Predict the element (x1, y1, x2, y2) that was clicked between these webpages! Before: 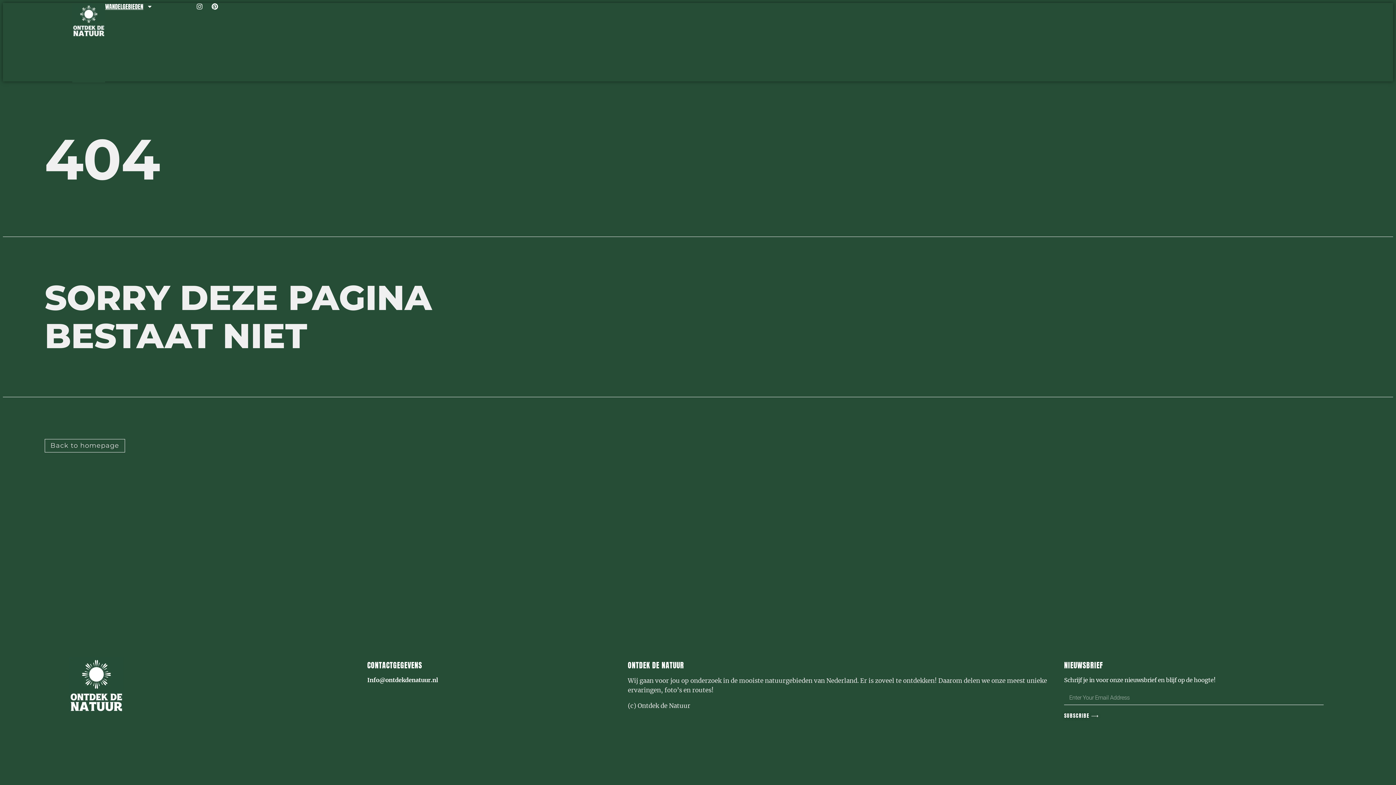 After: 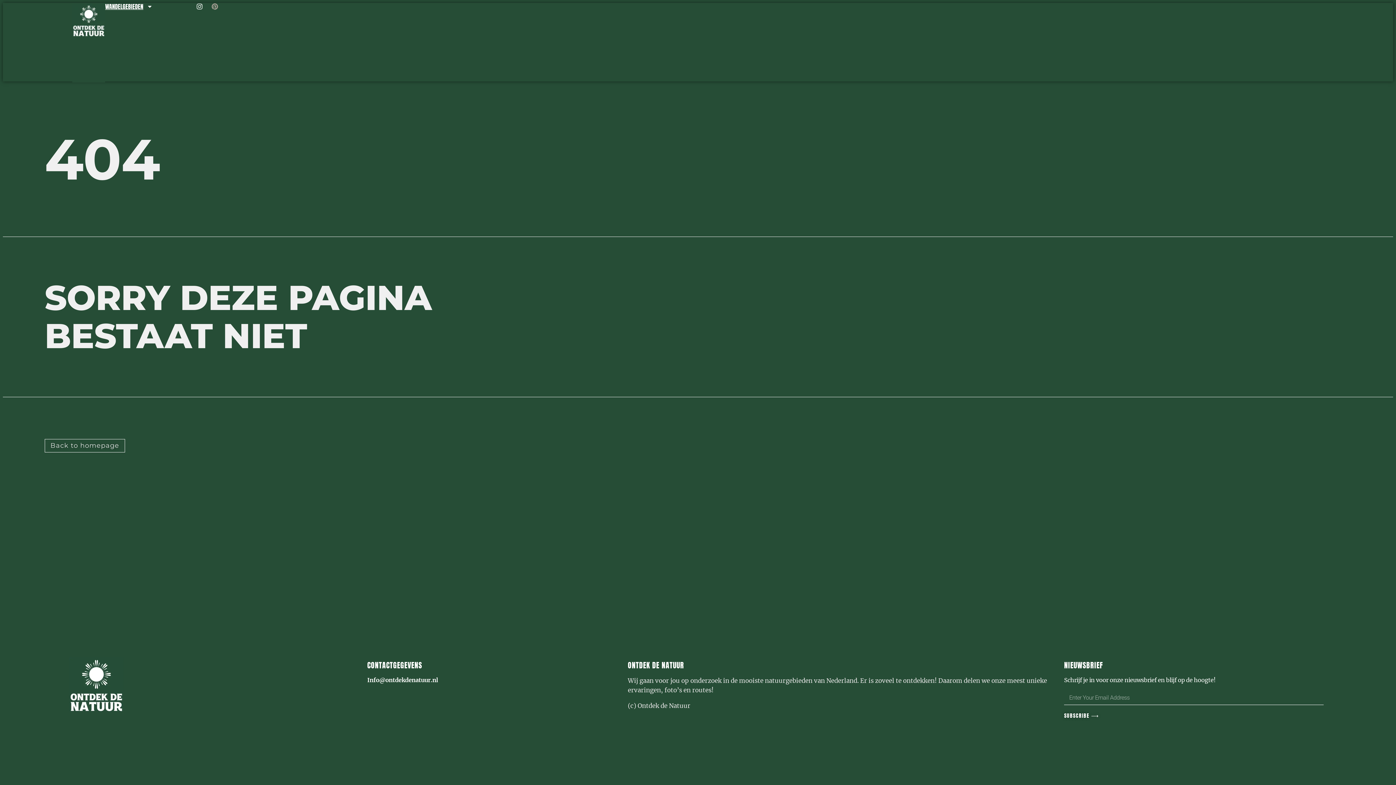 Action: bbox: (211, 3, 218, 9) label: Pinterest